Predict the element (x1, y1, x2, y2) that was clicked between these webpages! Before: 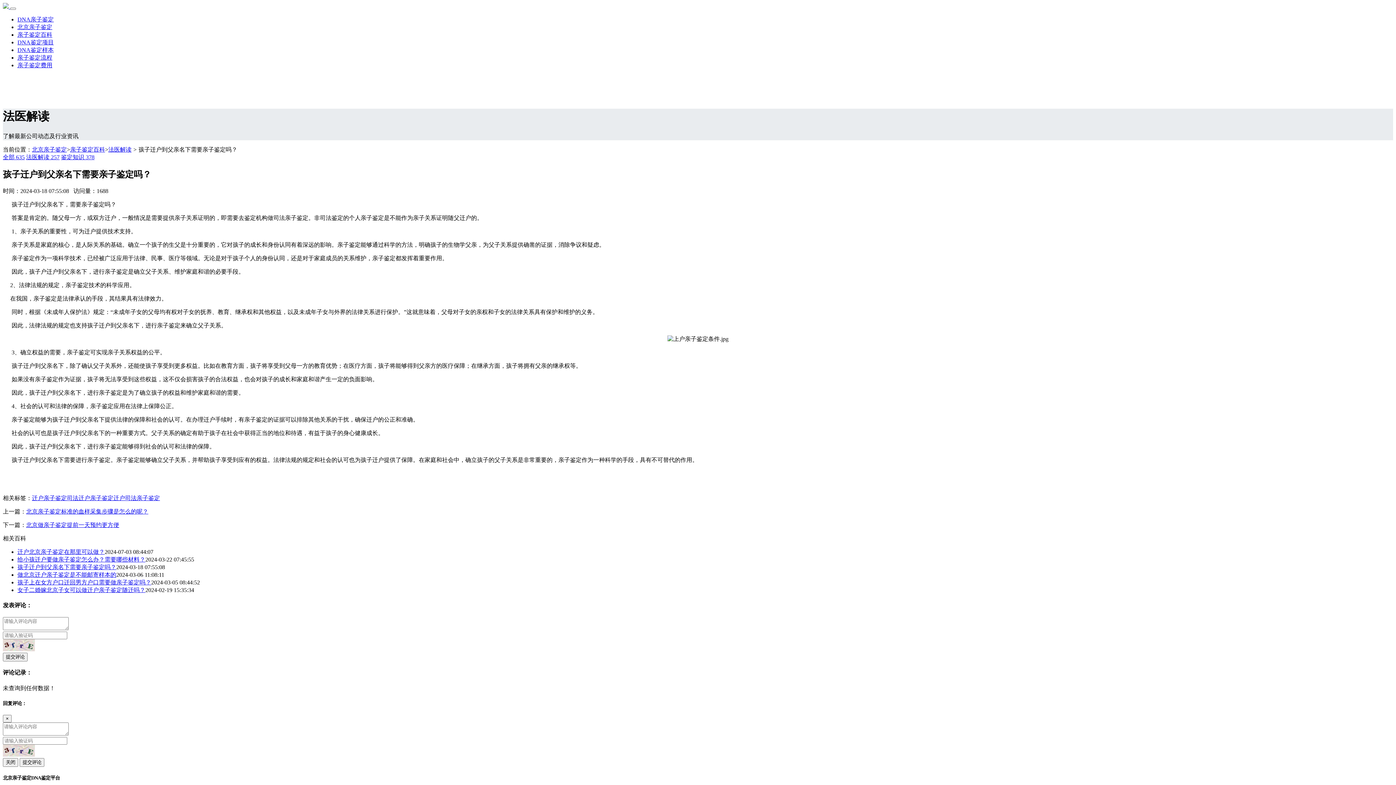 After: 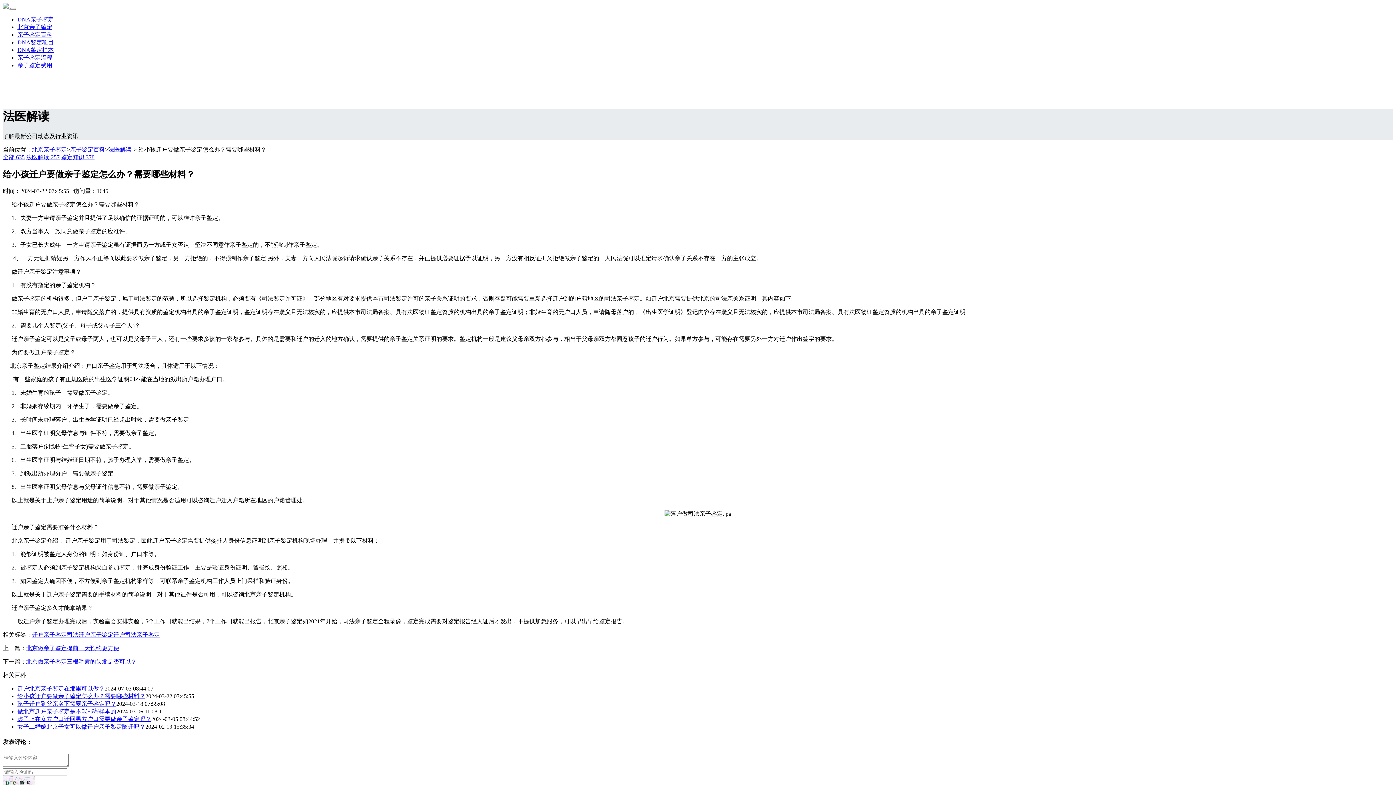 Action: bbox: (17, 556, 145, 562) label: ​给小孩迁户要做亲子鉴定怎么办？需要哪些材料？